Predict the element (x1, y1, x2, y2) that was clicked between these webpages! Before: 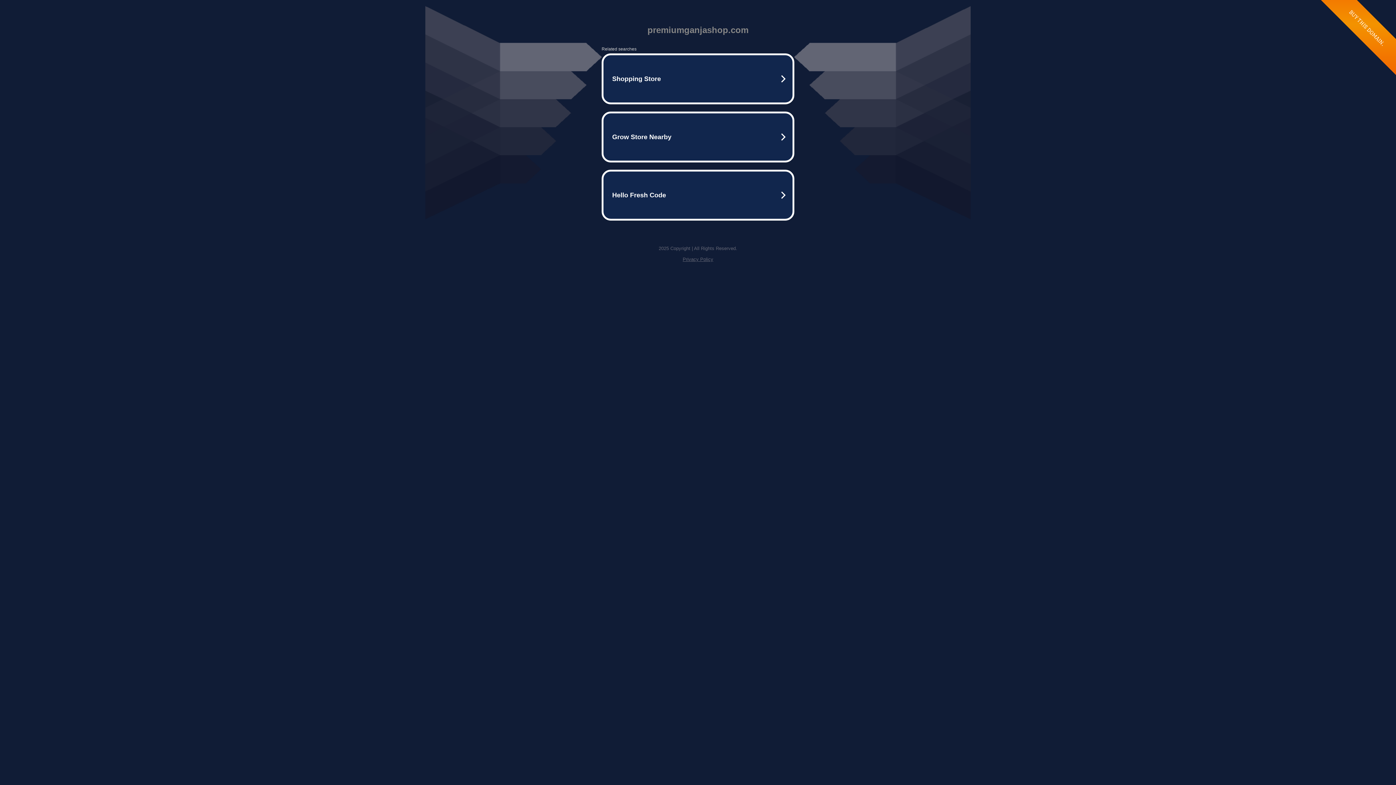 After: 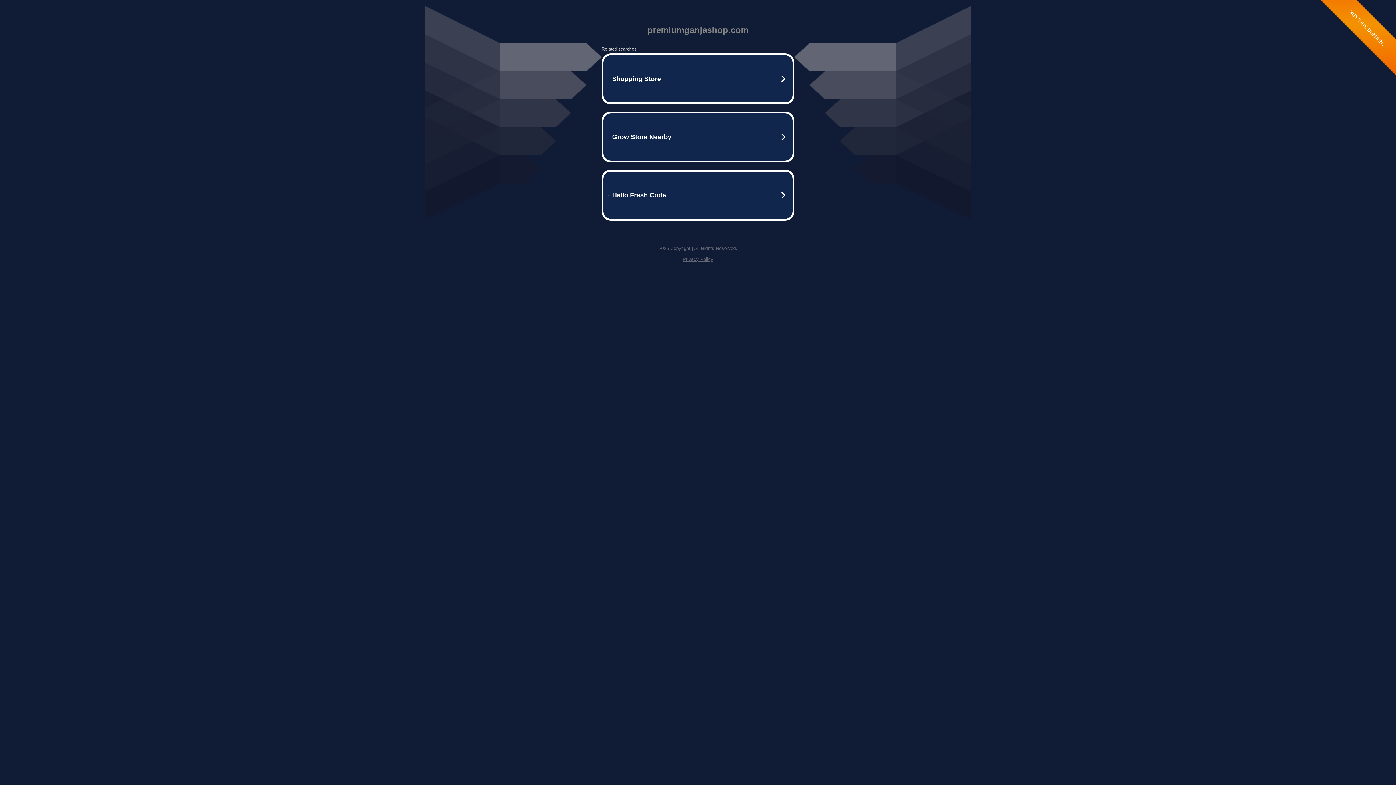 Action: bbox: (682, 256, 713, 262) label: Privacy Policy